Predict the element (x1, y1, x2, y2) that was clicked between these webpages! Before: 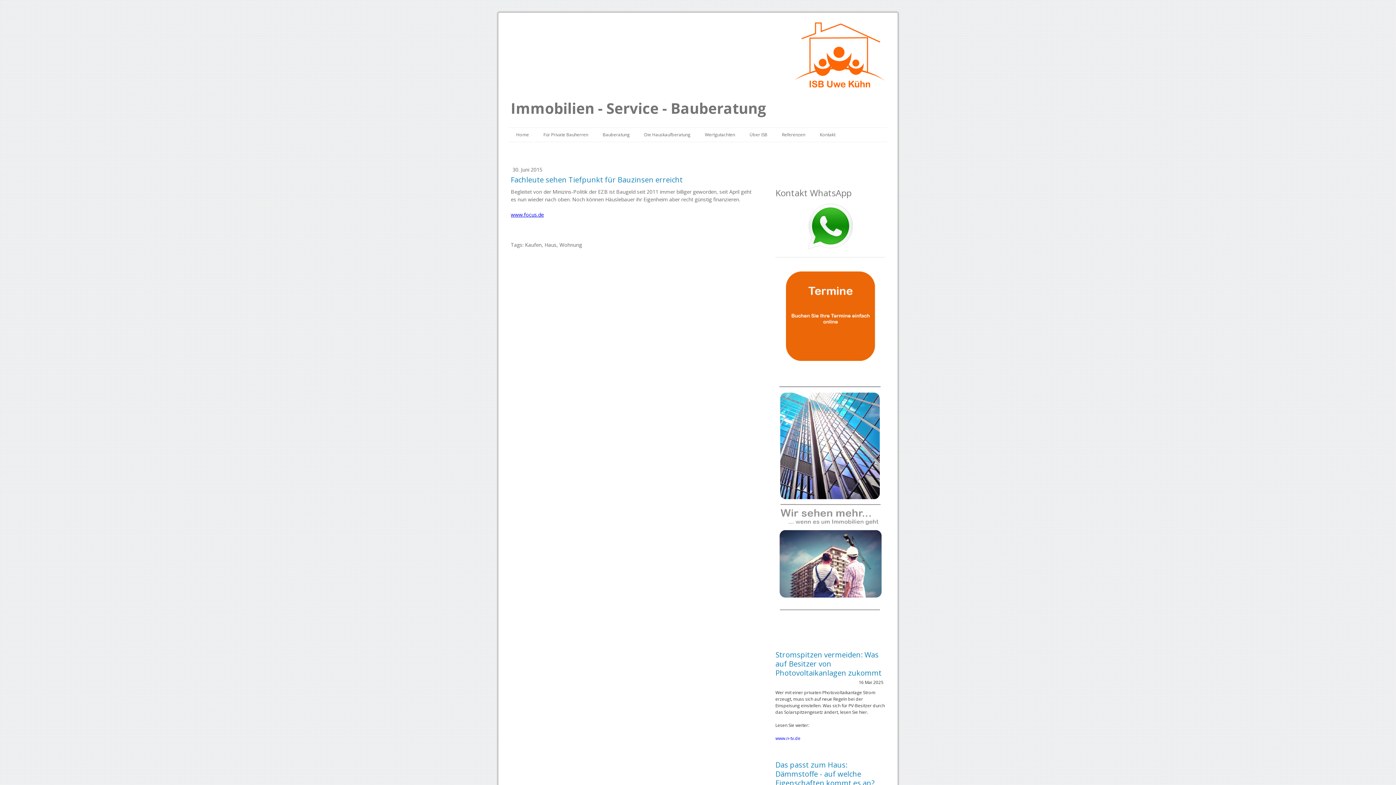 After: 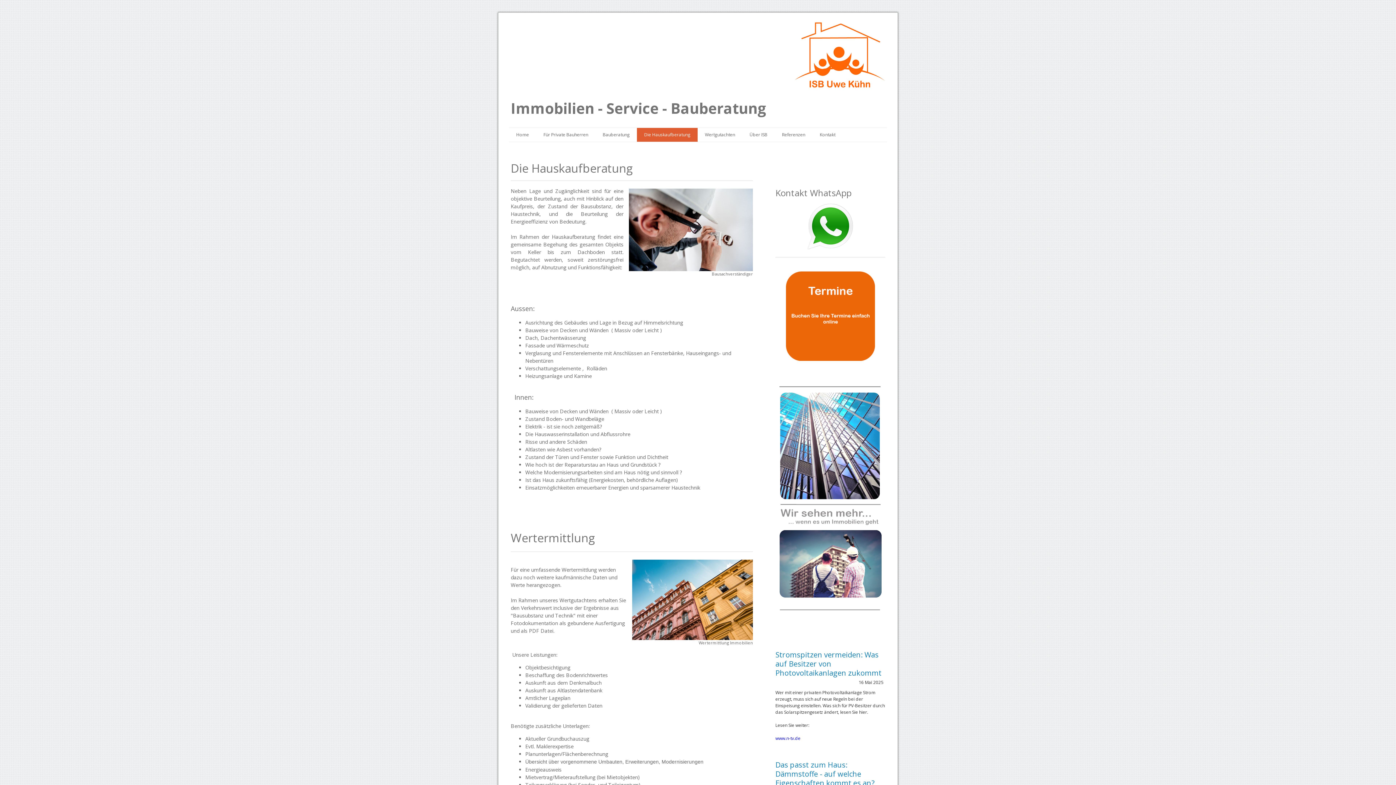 Action: bbox: (637, 127, 697, 141) label: Die Hauskaufberatung